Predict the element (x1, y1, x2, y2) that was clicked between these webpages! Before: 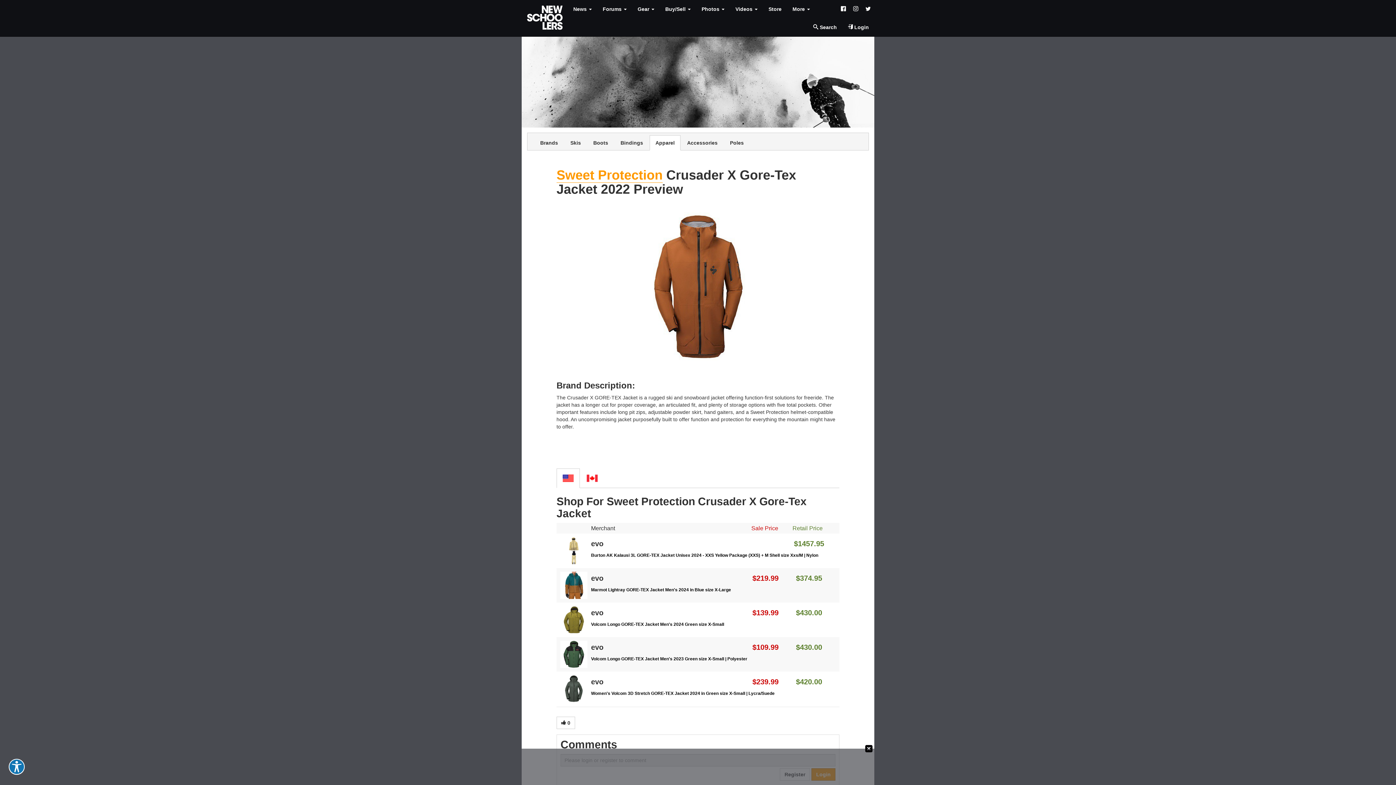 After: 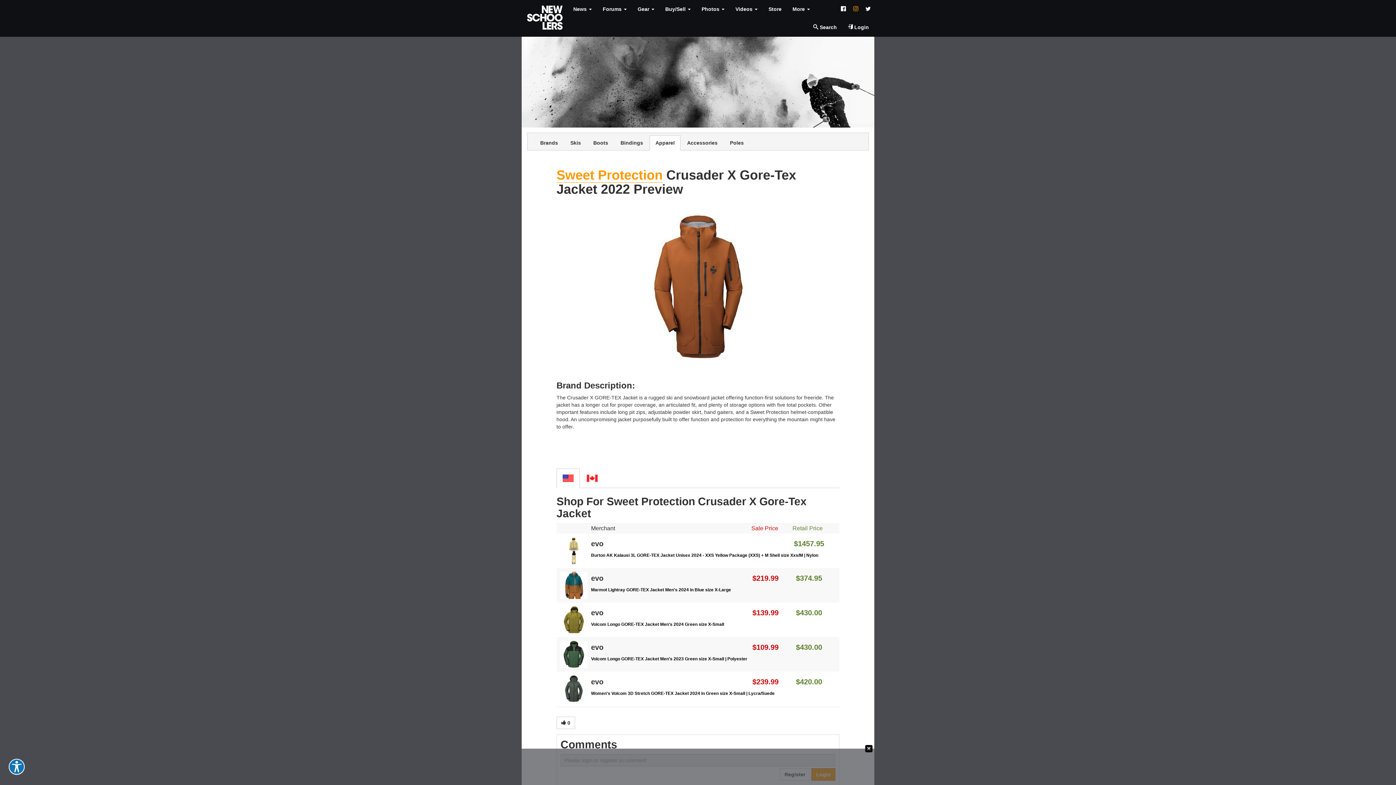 Action: bbox: (849, 0, 862, 18)